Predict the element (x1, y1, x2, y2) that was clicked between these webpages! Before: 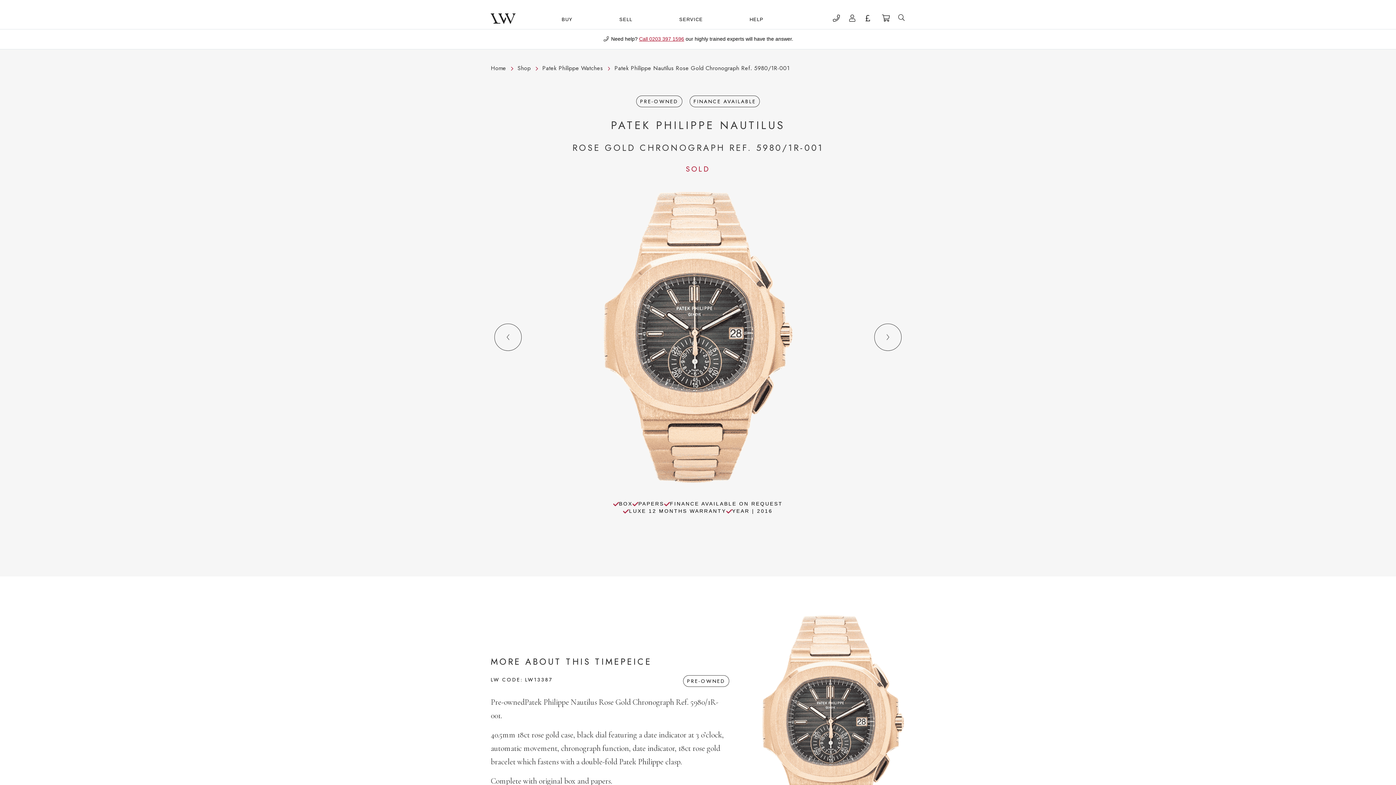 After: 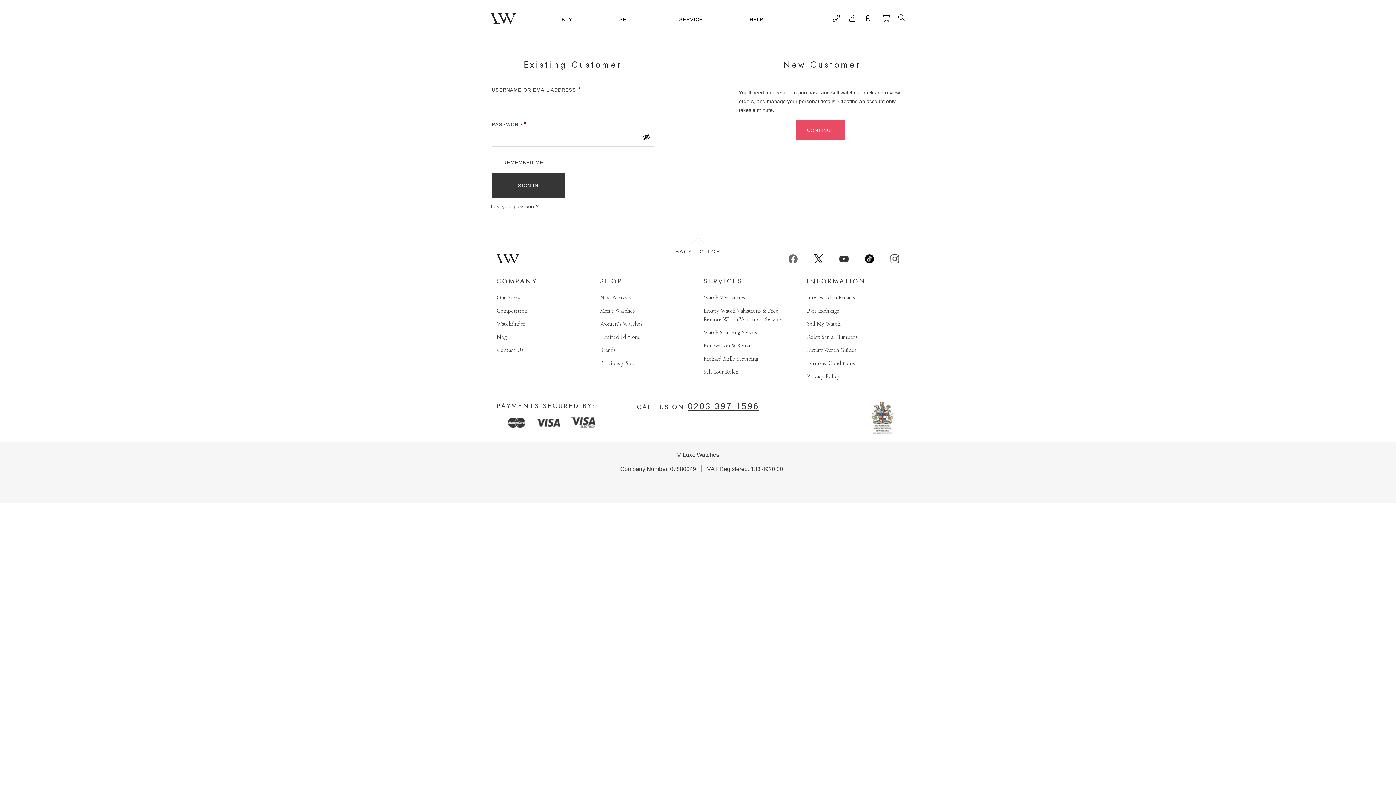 Action: label: My account bbox: (849, 16, 856, 21)